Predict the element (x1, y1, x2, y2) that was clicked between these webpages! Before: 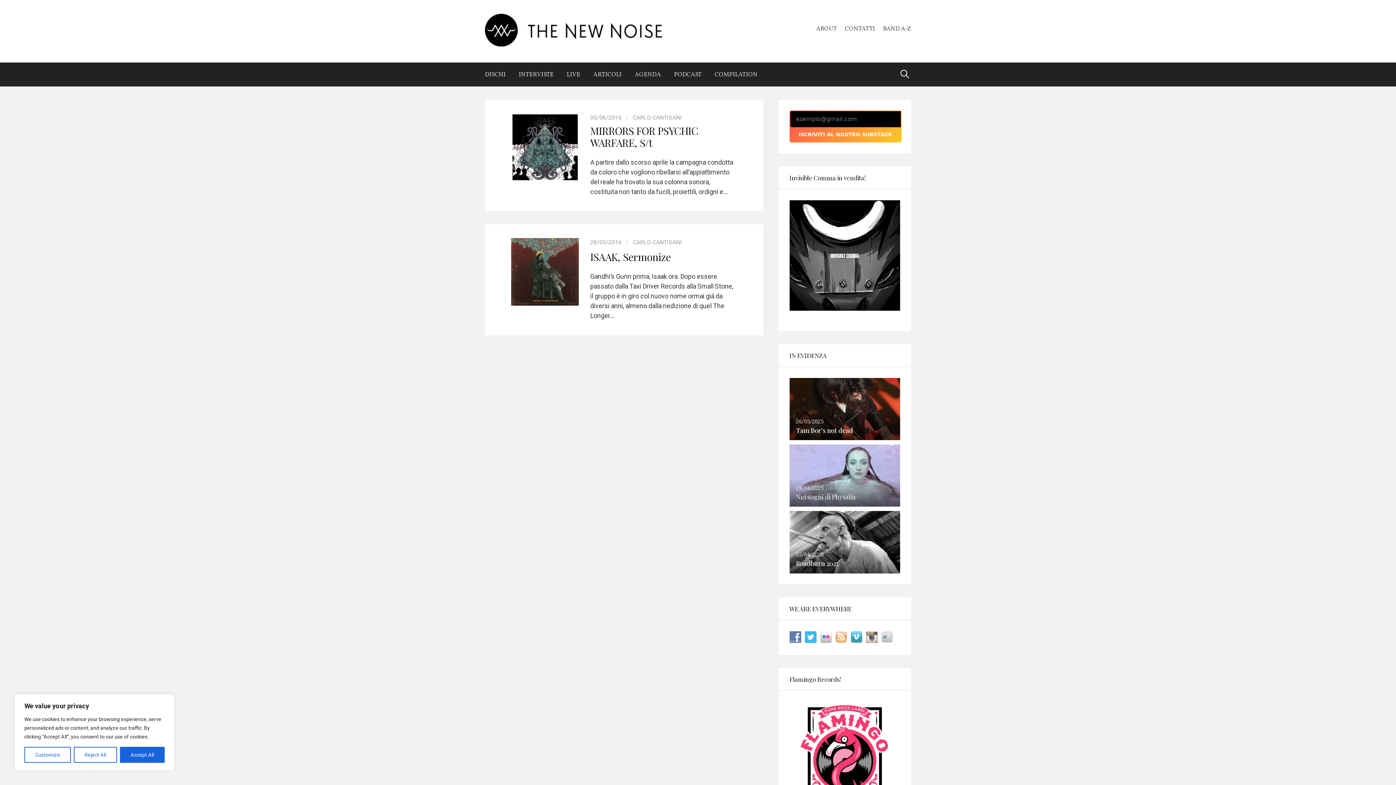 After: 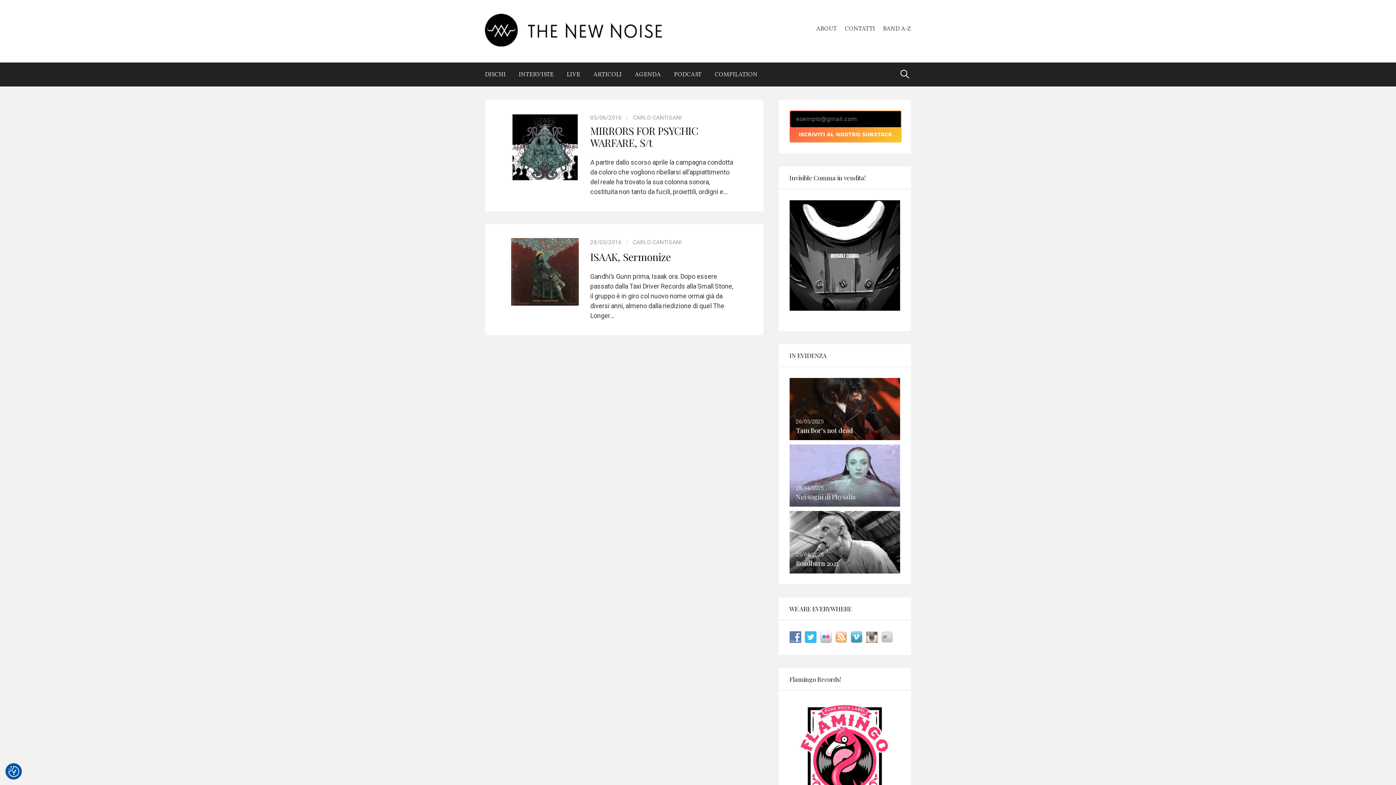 Action: bbox: (73, 747, 116, 763) label: Reject All